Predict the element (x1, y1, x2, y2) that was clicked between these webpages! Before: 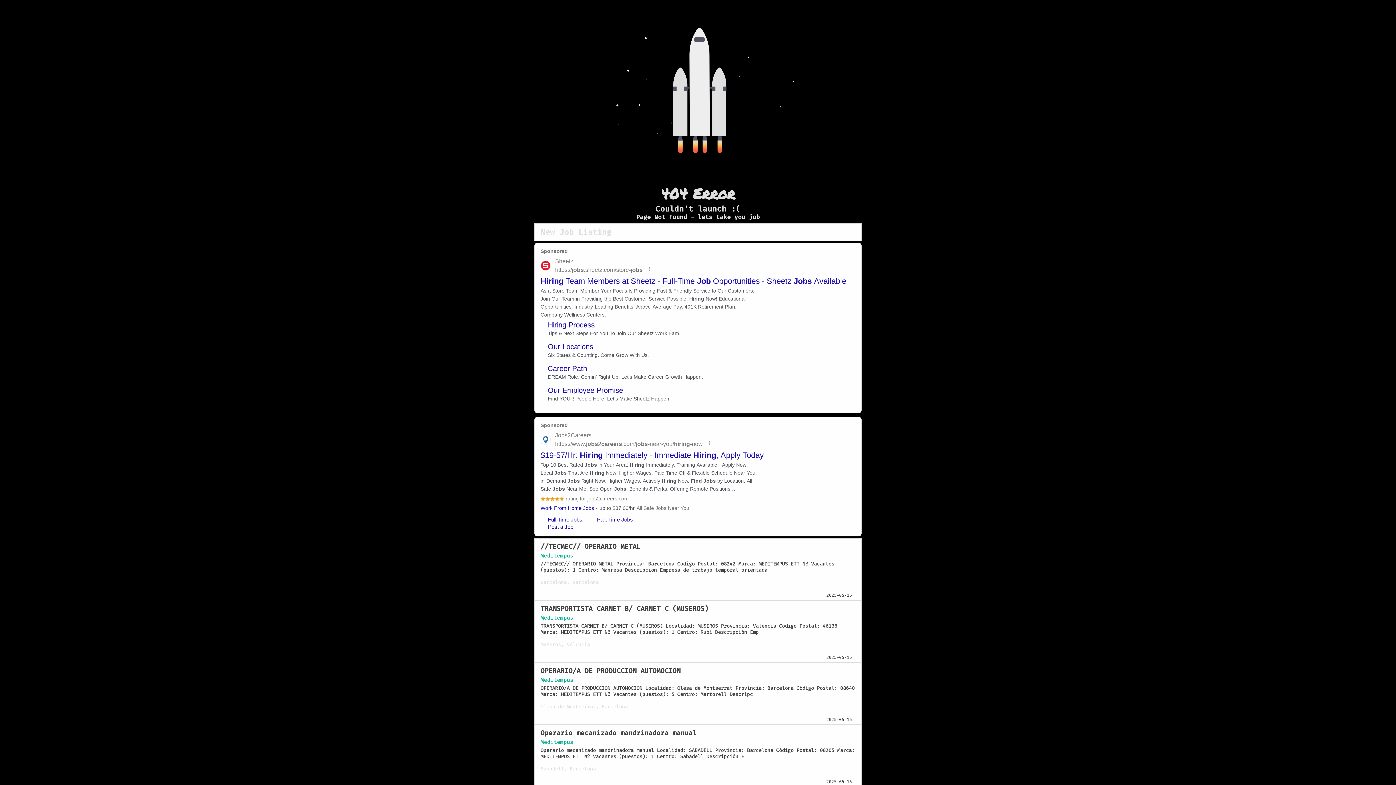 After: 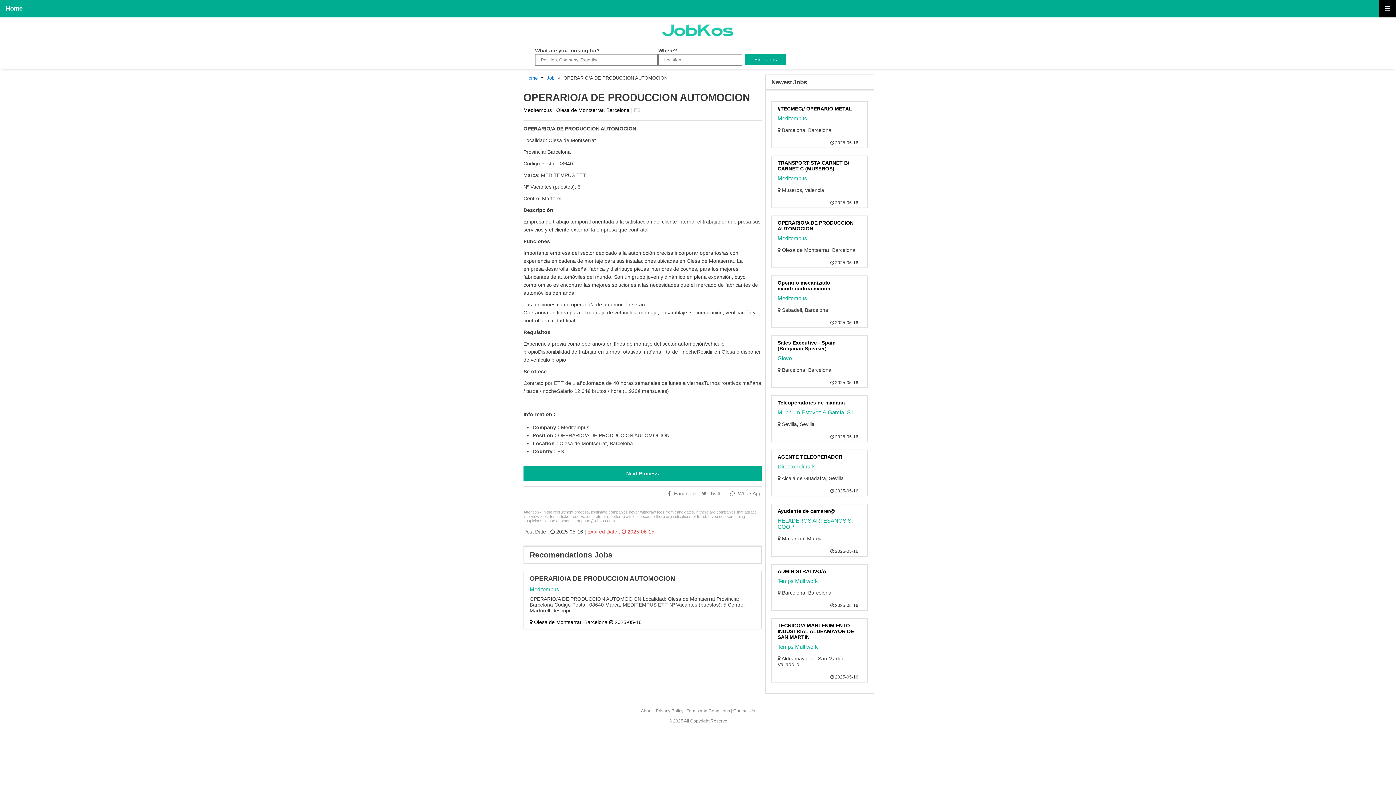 Action: bbox: (540, 667, 855, 697) label: OPERARIO/A DE PRODUCCION AUTOMOCION
Meditempus
OPERARIO/A DE PRODUCCION AUTOMOCION Localidad: Olesa de Montserrat Provincia: Barcelona Código Postal: 08640 Marca: MEDITEMPUS ETT Nº Vacantes (puestos): 5 Centro: Martorell Descripc